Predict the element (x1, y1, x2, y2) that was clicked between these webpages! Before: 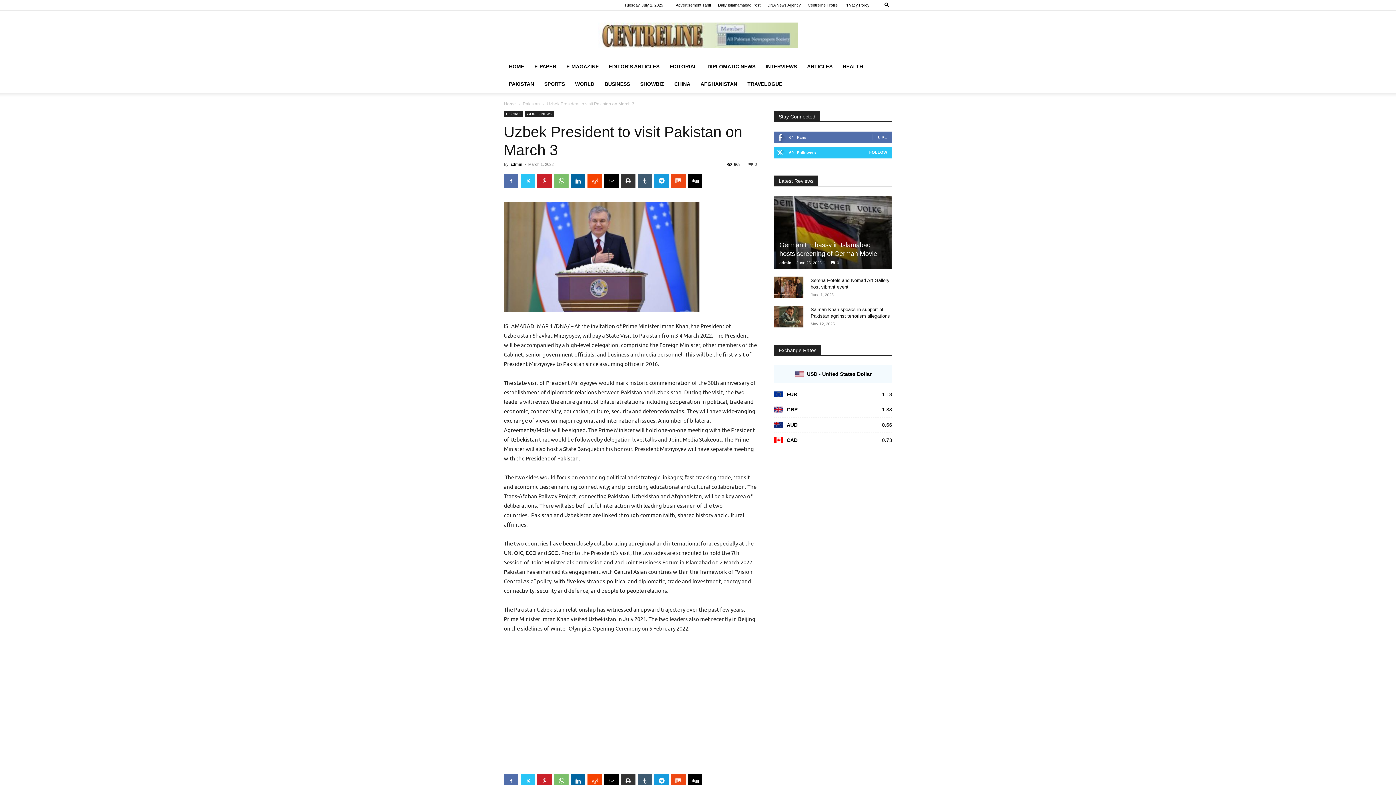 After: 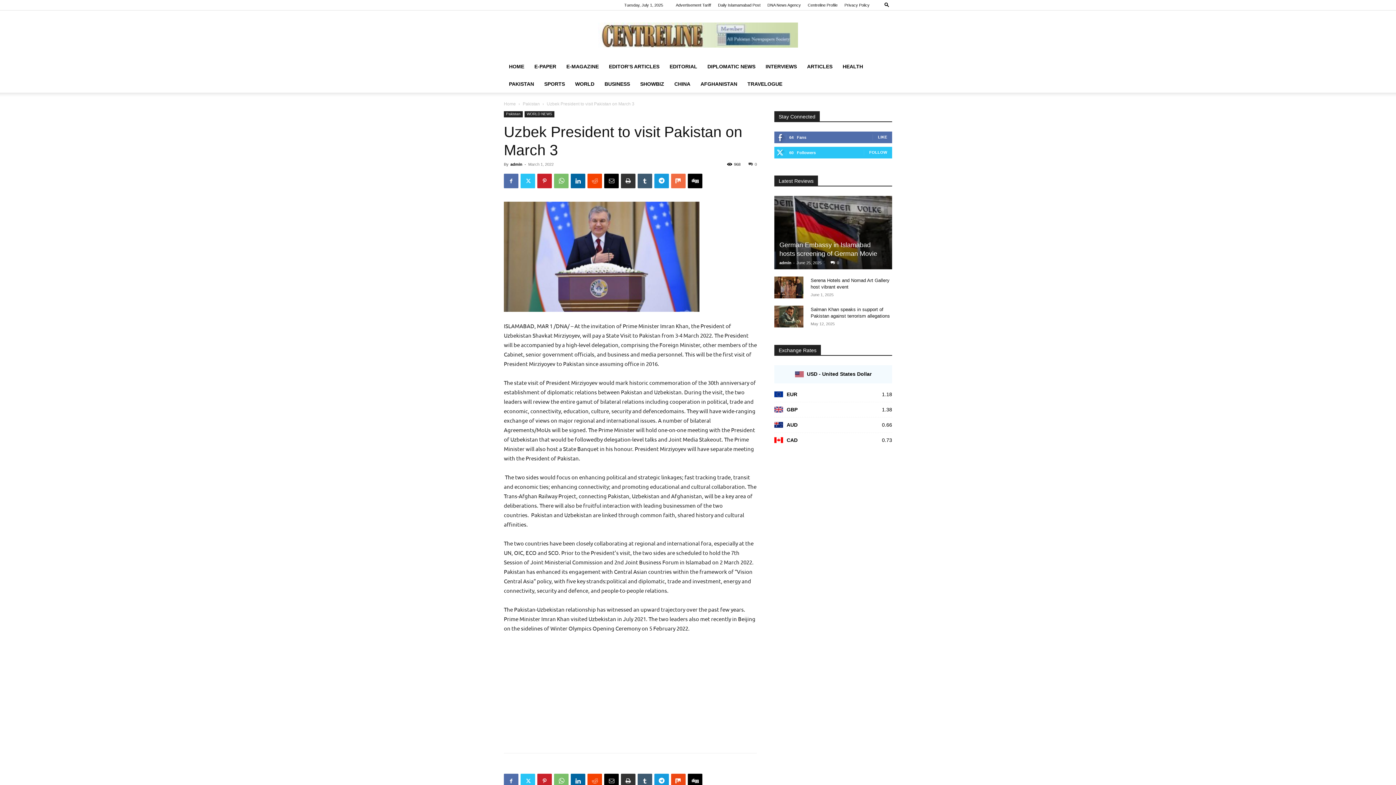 Action: bbox: (671, 173, 685, 188)